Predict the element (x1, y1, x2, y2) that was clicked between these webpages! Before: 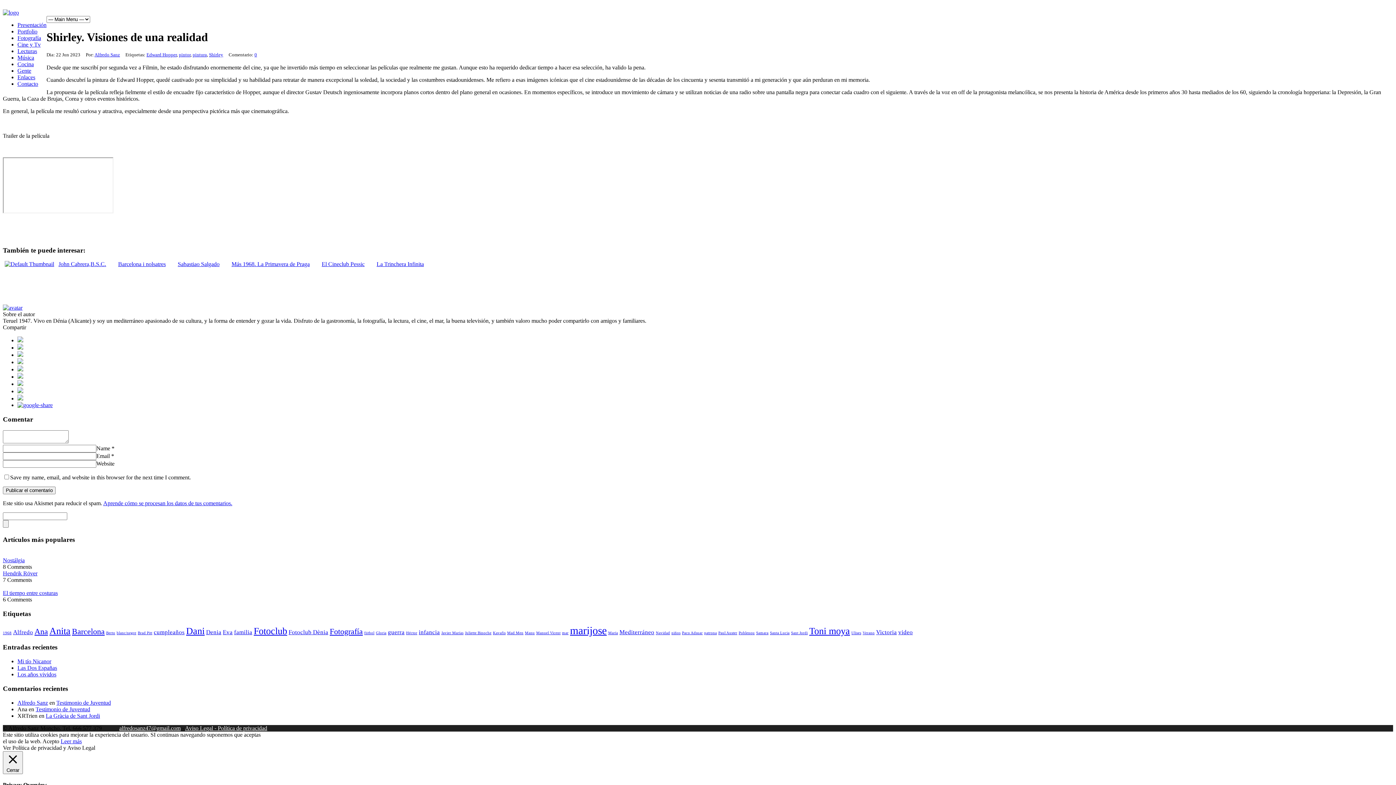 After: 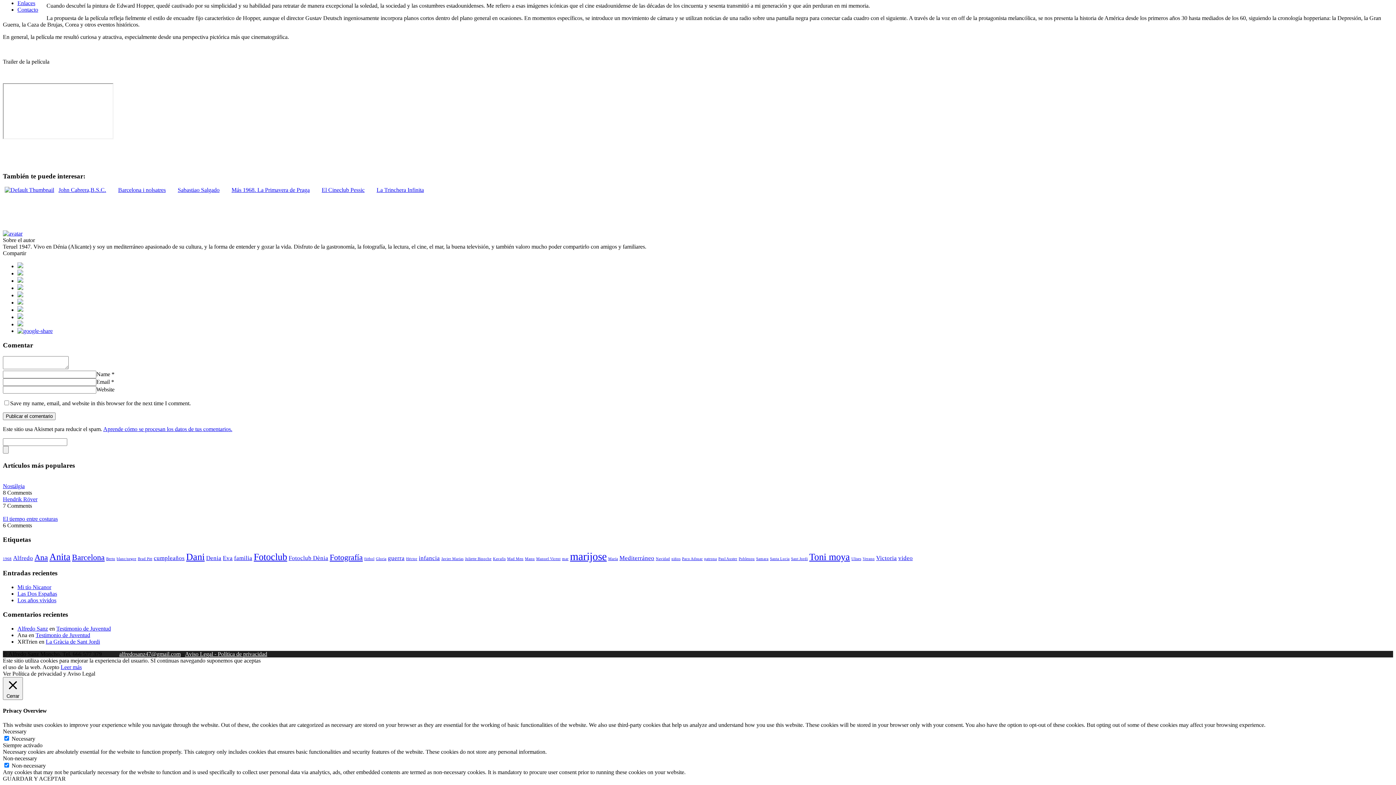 Action: bbox: (254, 51, 257, 57) label: 0